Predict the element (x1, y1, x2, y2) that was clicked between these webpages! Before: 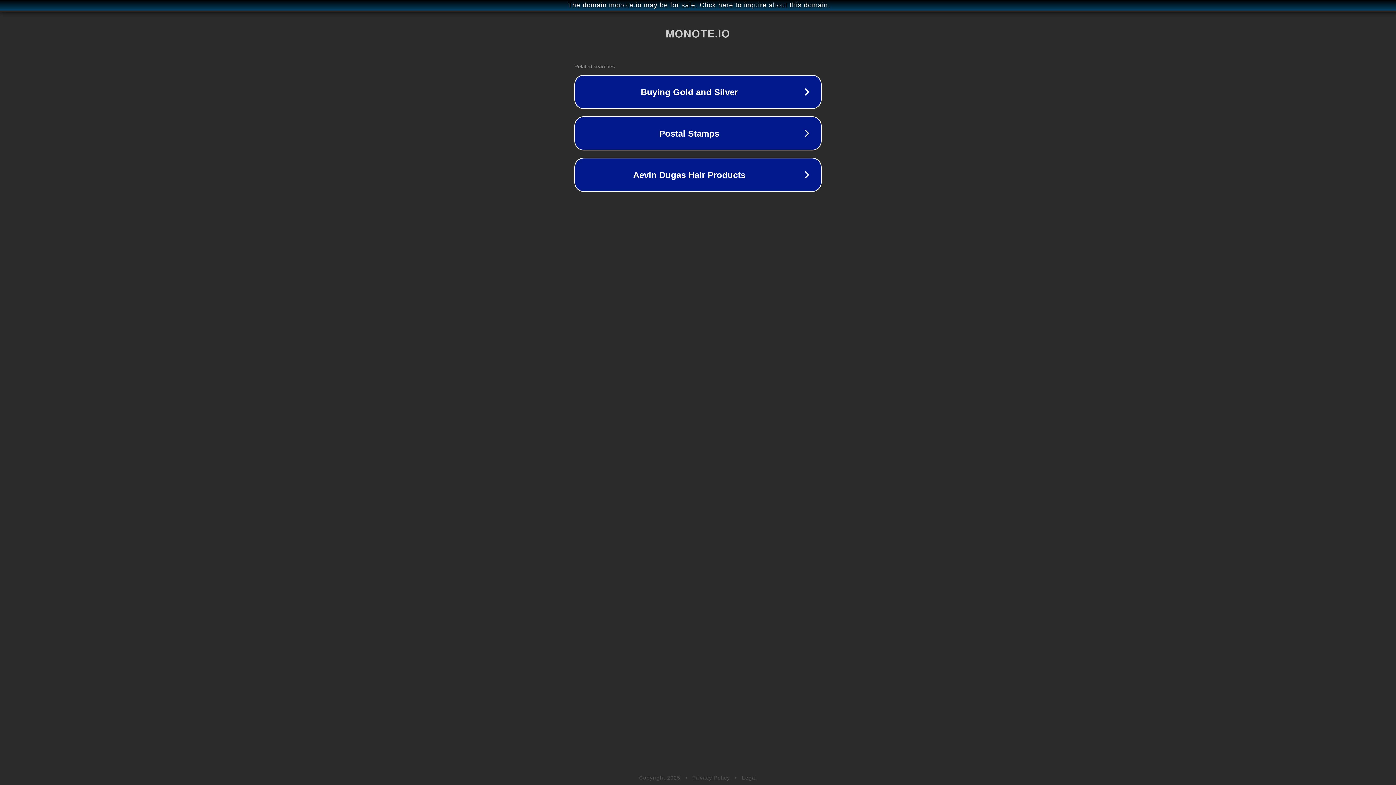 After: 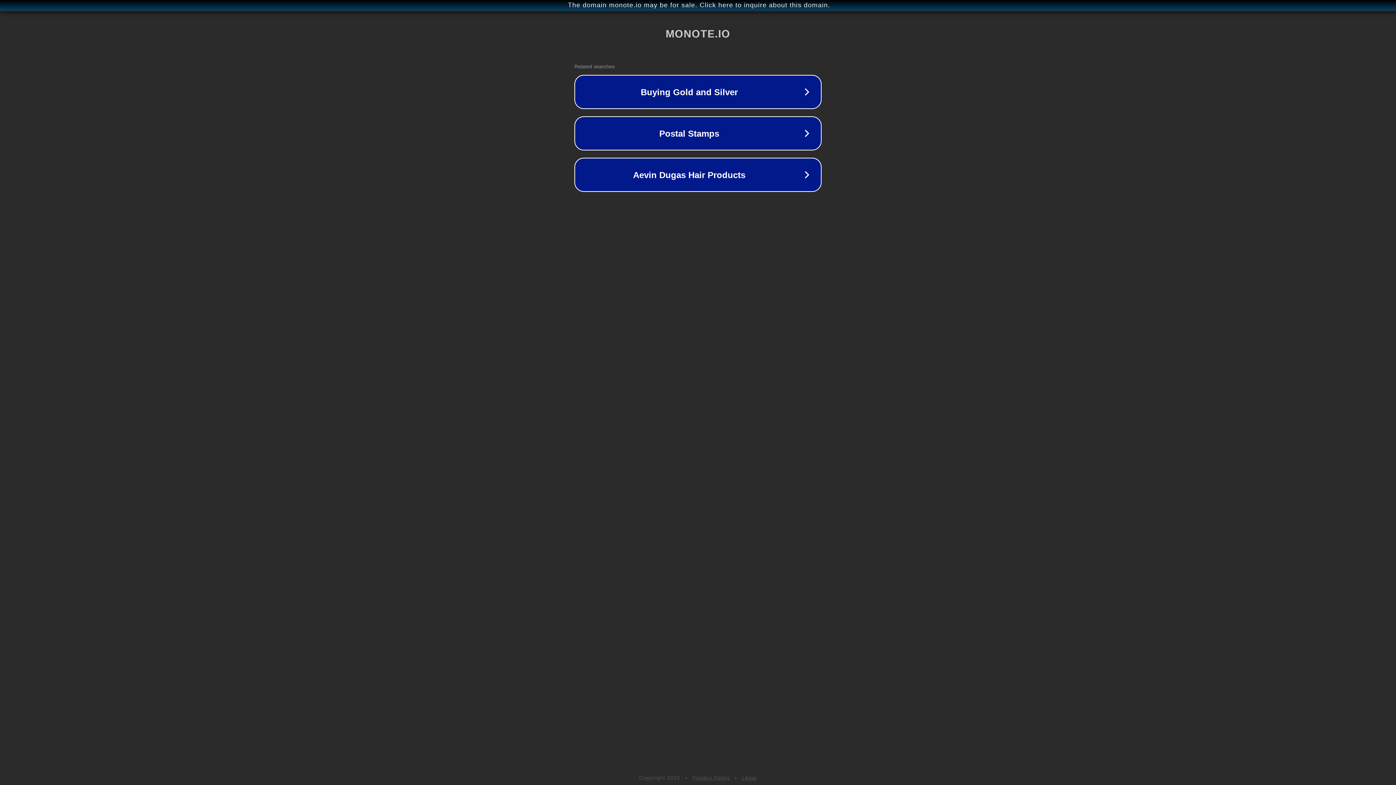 Action: label: Legal bbox: (742, 775, 757, 781)